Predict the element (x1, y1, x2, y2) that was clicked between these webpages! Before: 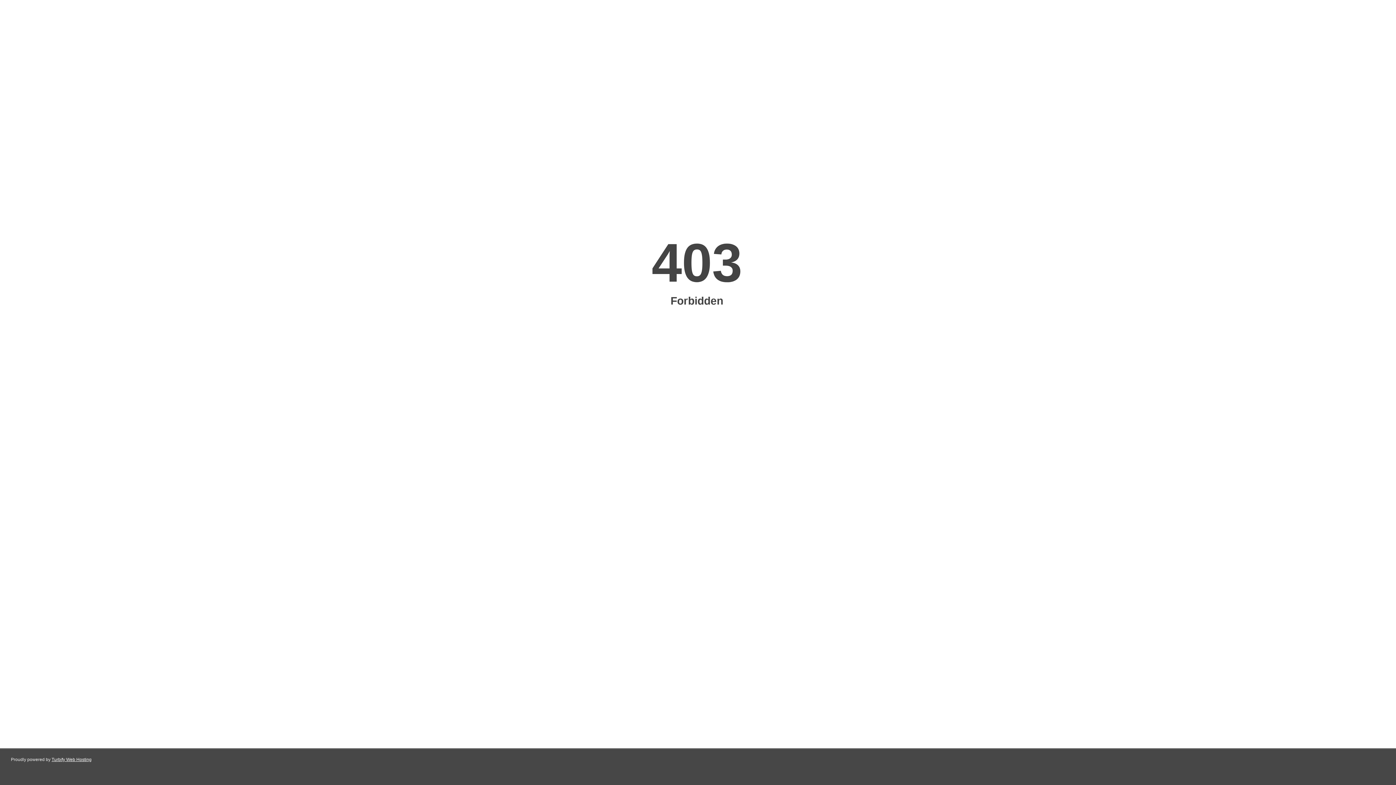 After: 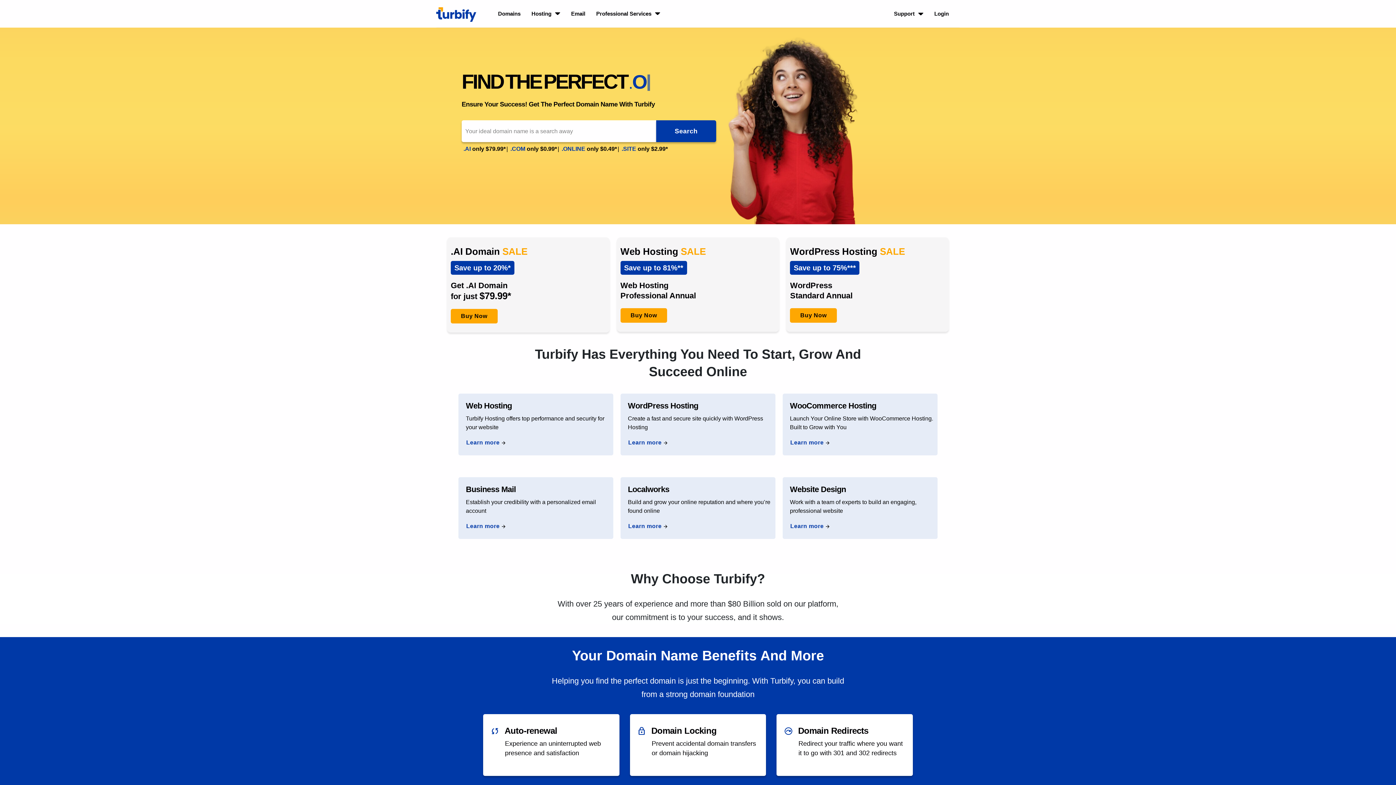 Action: bbox: (51, 757, 91, 762) label: Turbify Web Hosting